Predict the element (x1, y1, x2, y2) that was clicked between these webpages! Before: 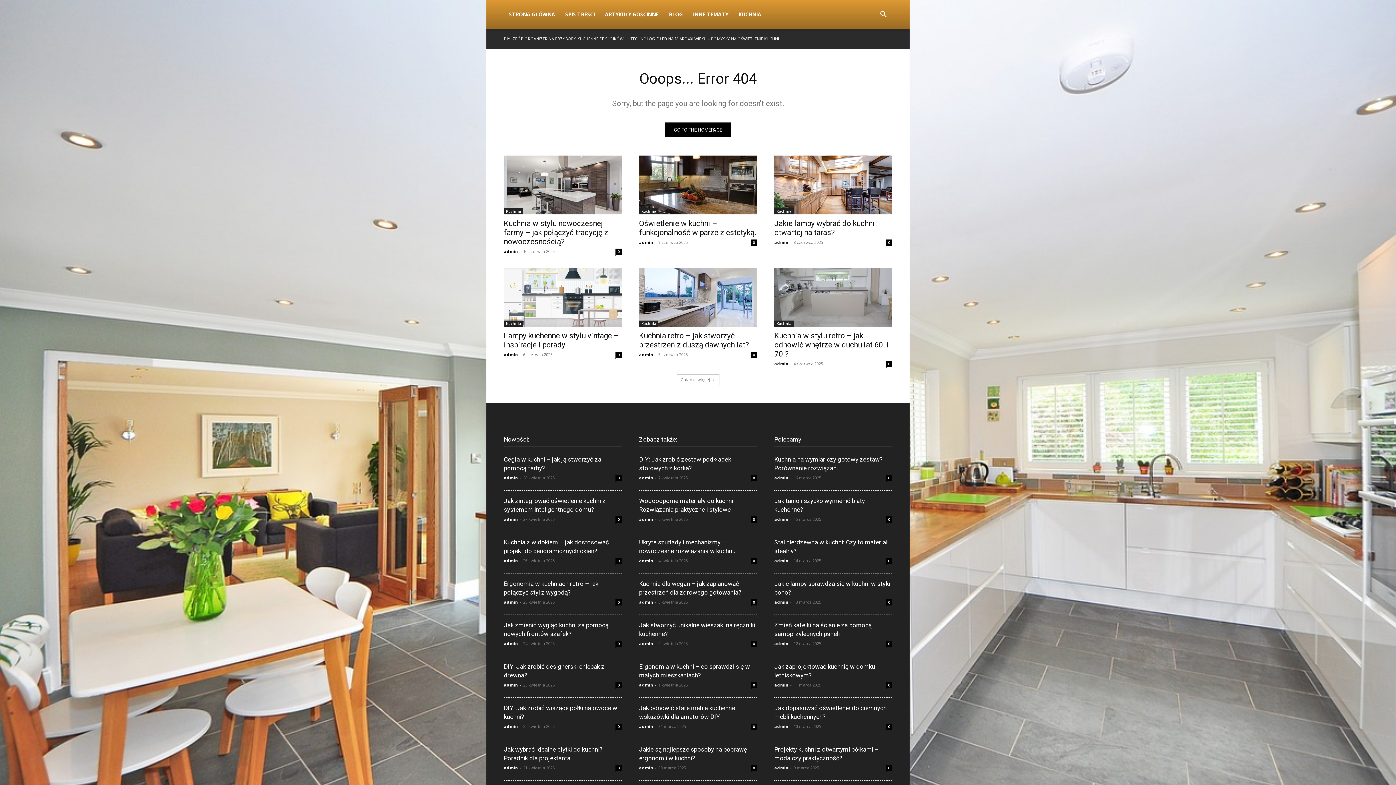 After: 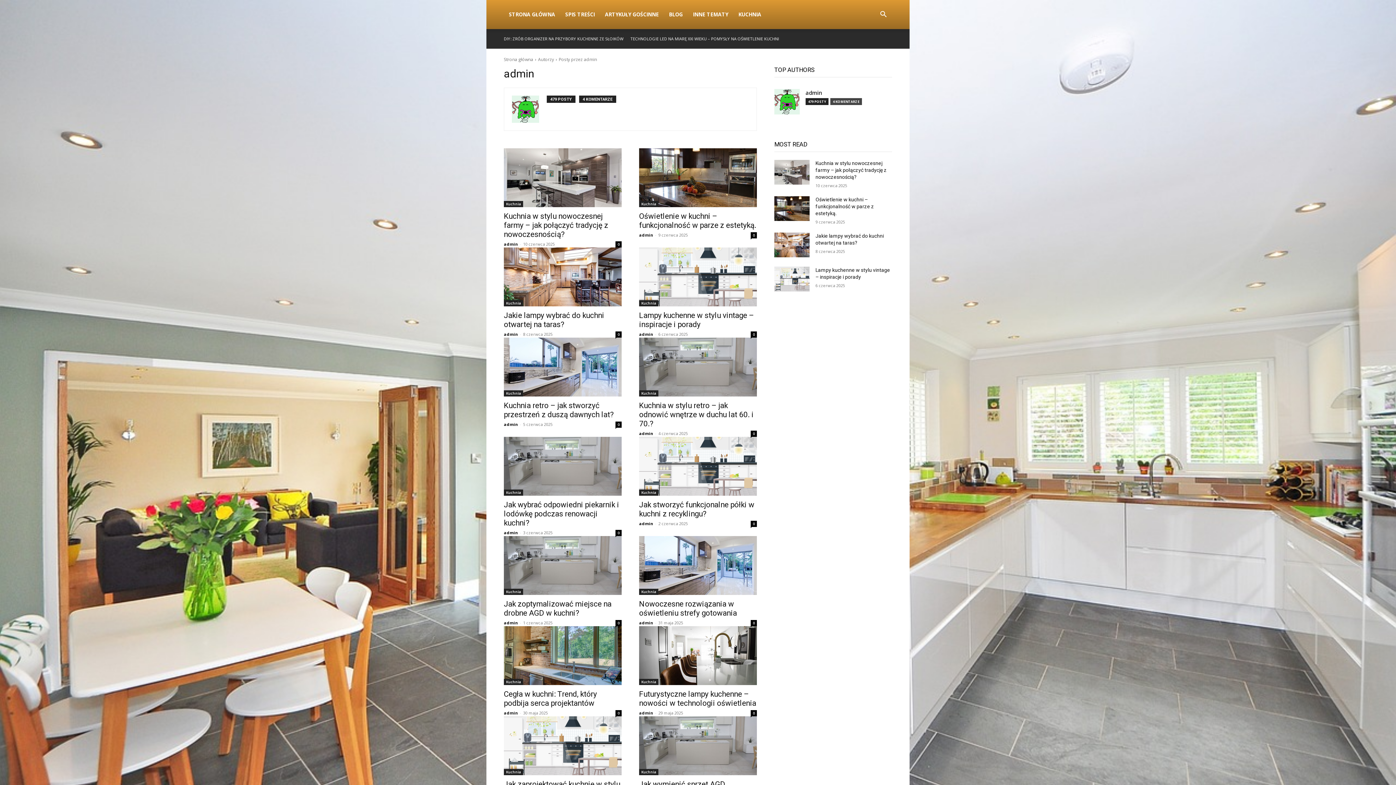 Action: bbox: (774, 558, 788, 563) label: admin